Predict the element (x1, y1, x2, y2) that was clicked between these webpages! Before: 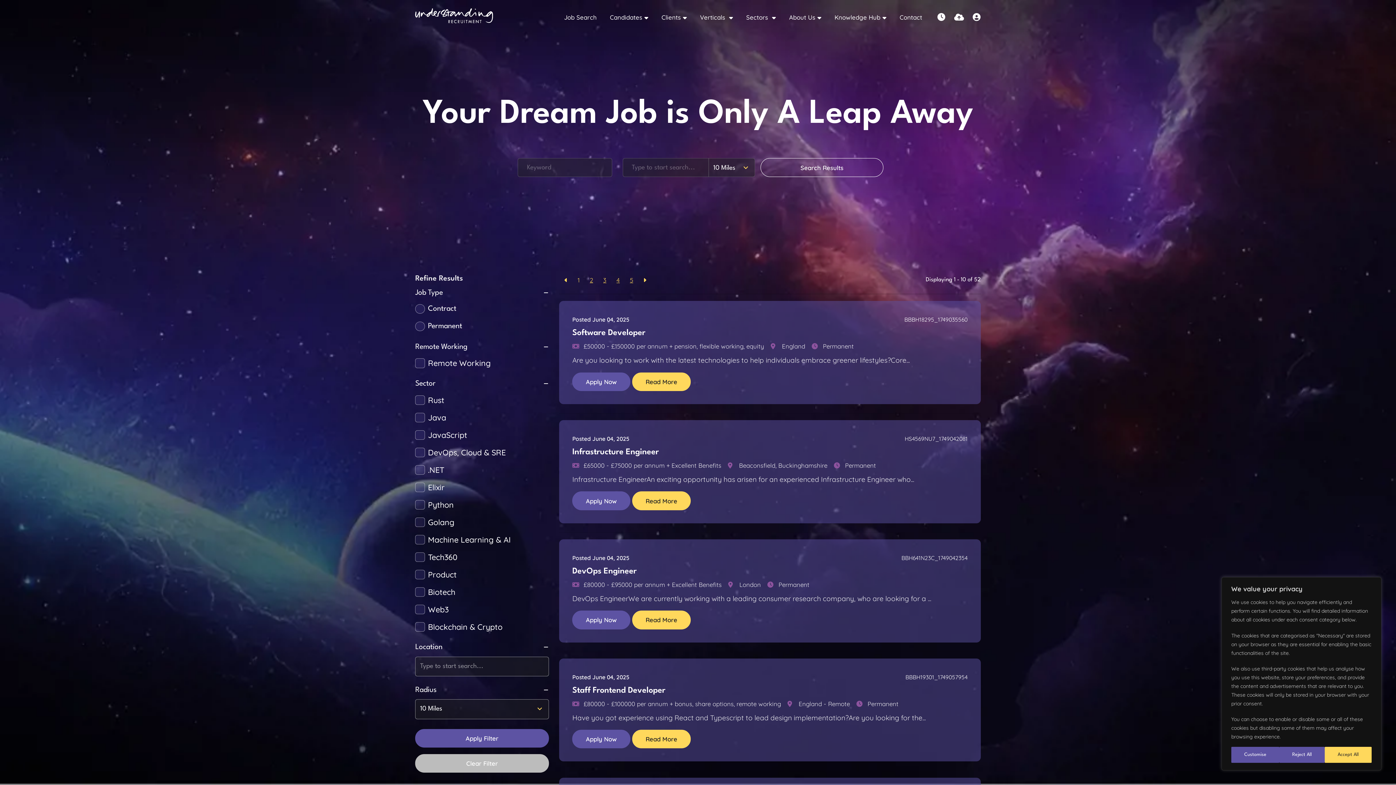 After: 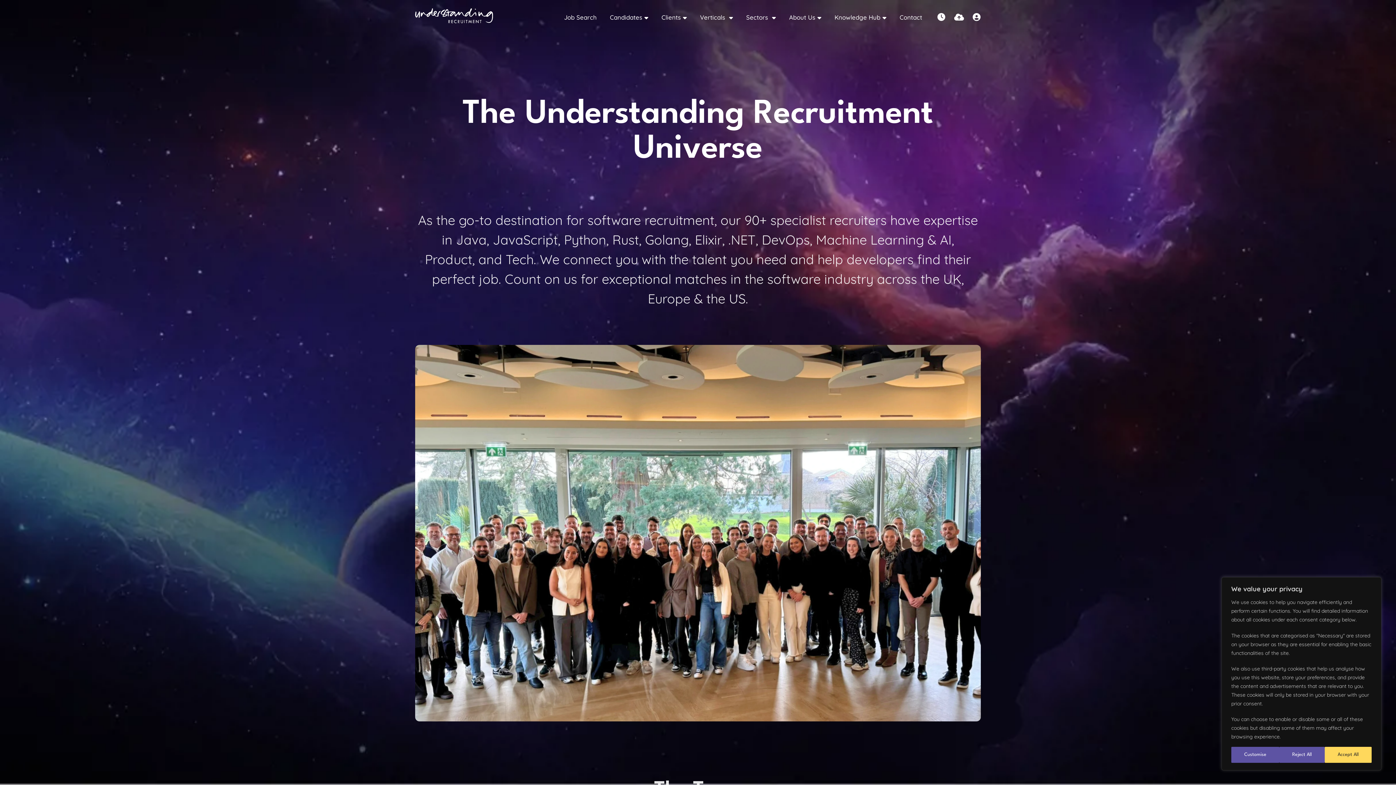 Action: label: About Us bbox: (782, 6, 828, 27)